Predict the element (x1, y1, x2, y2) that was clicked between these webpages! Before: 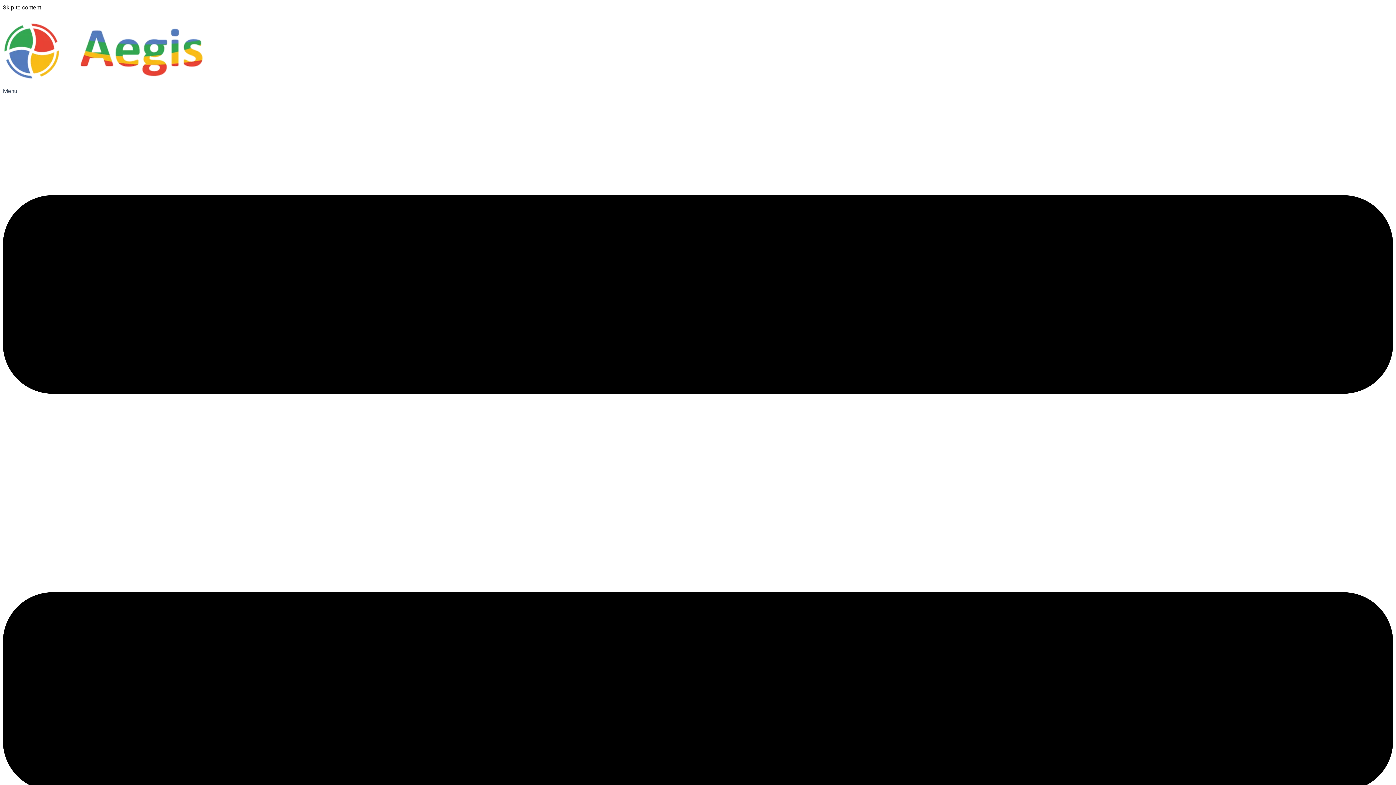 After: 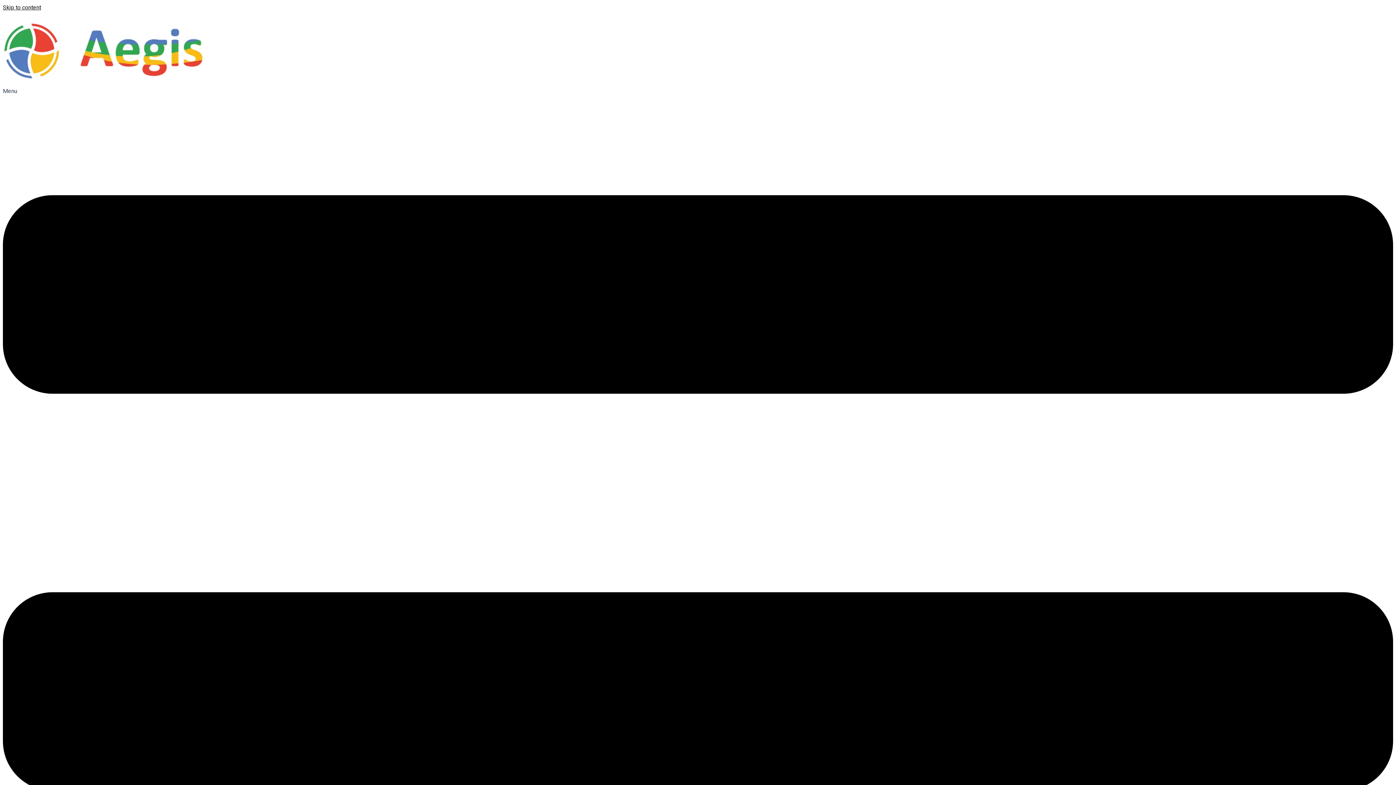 Action: bbox: (2, 18, 1393, 86)